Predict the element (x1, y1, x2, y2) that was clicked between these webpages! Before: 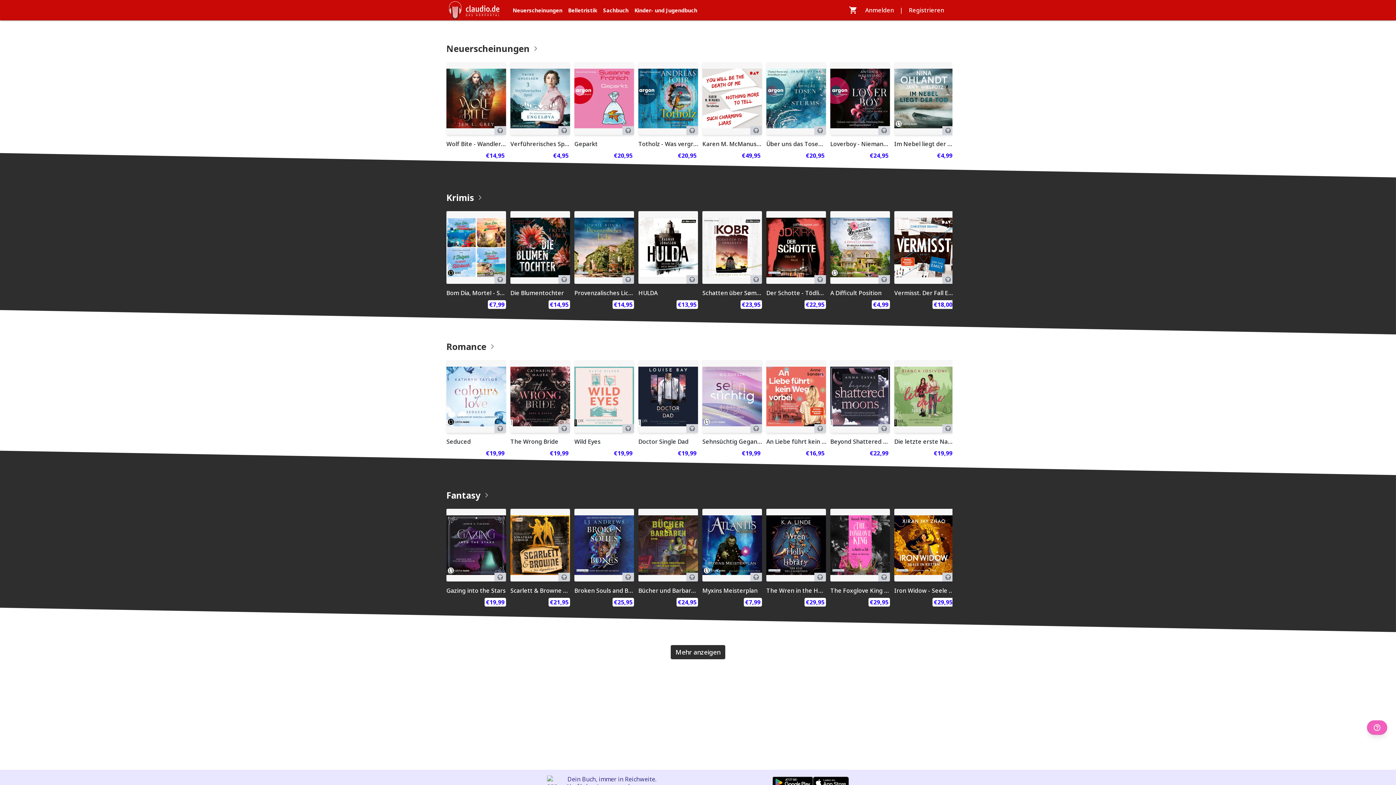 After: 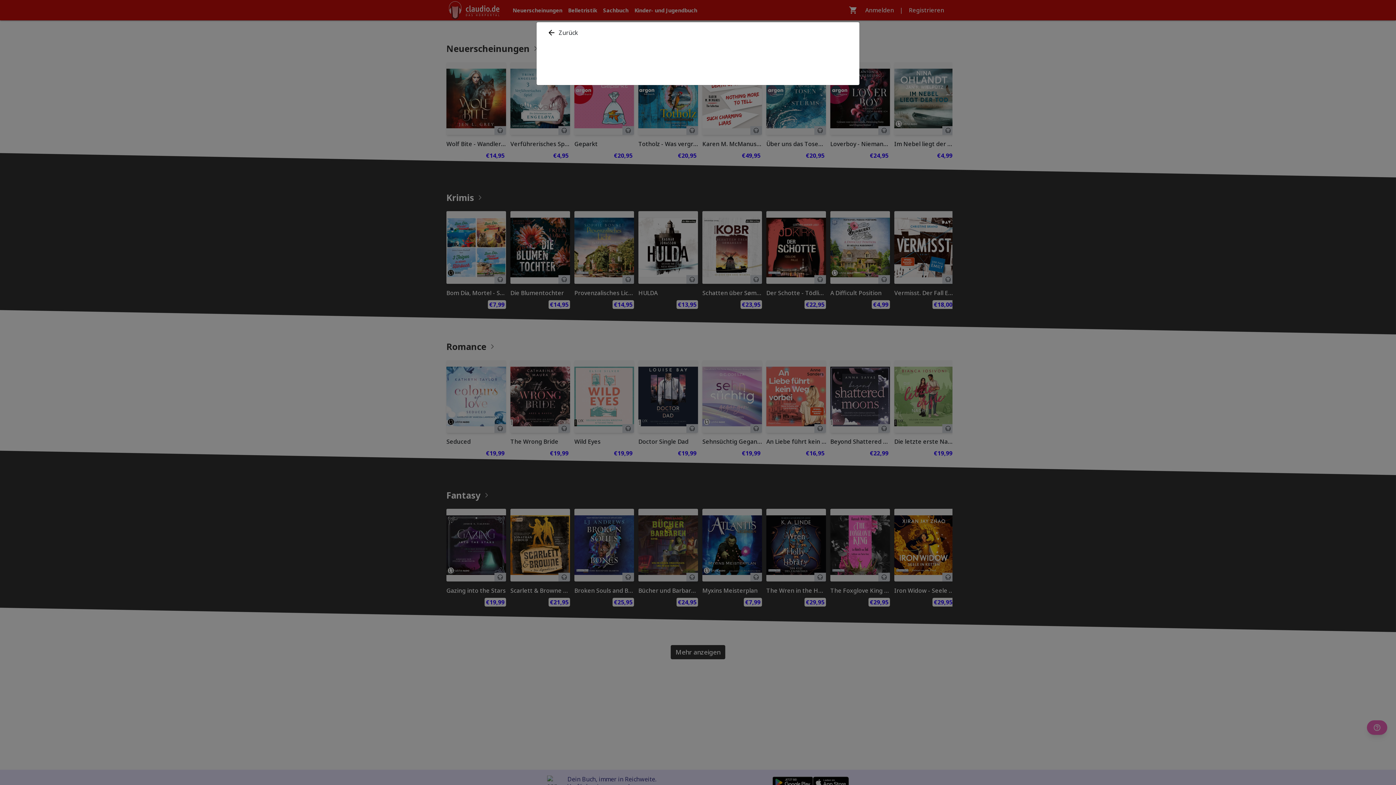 Action: label: Erwerben
Bom Dia, Morte! - Sammelband 02
€7,99 bbox: (446, 211, 506, 313)